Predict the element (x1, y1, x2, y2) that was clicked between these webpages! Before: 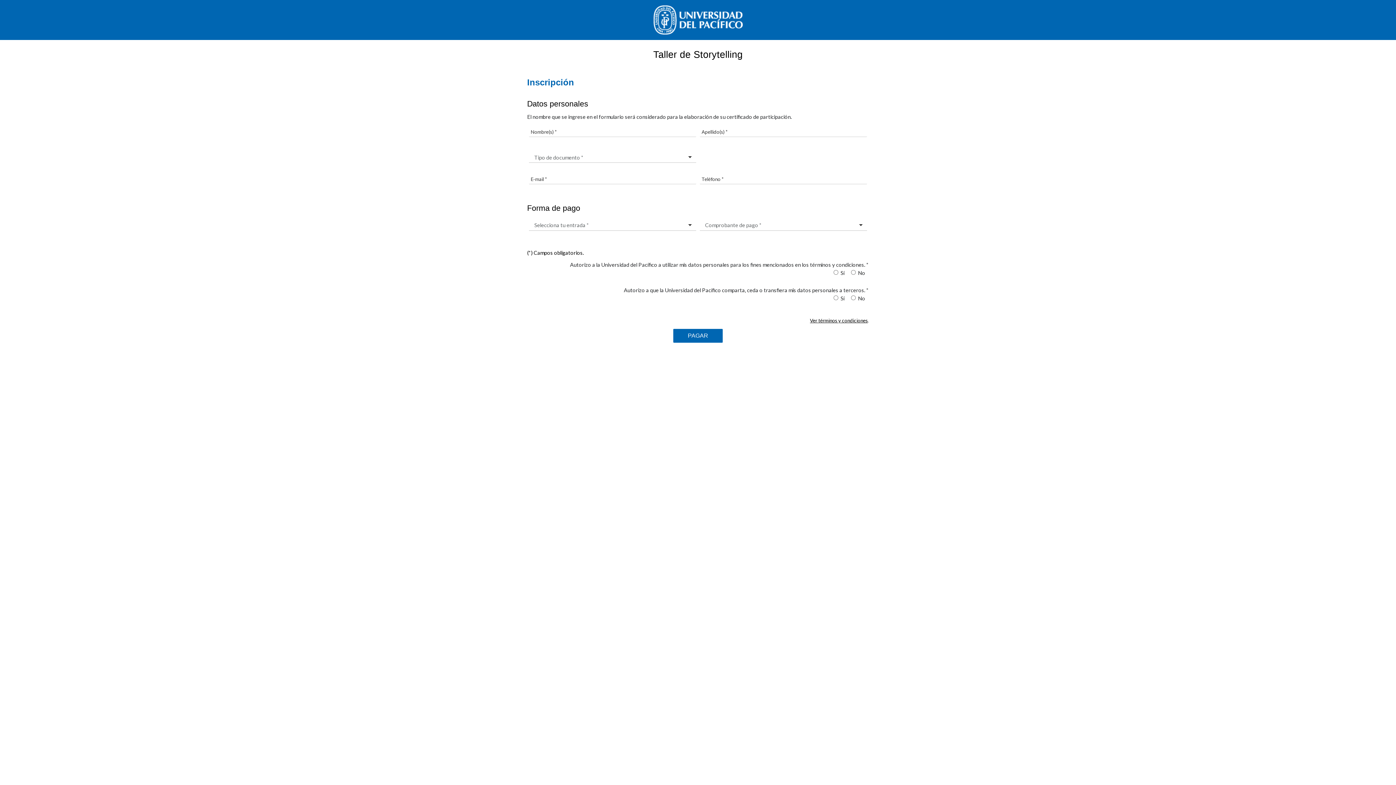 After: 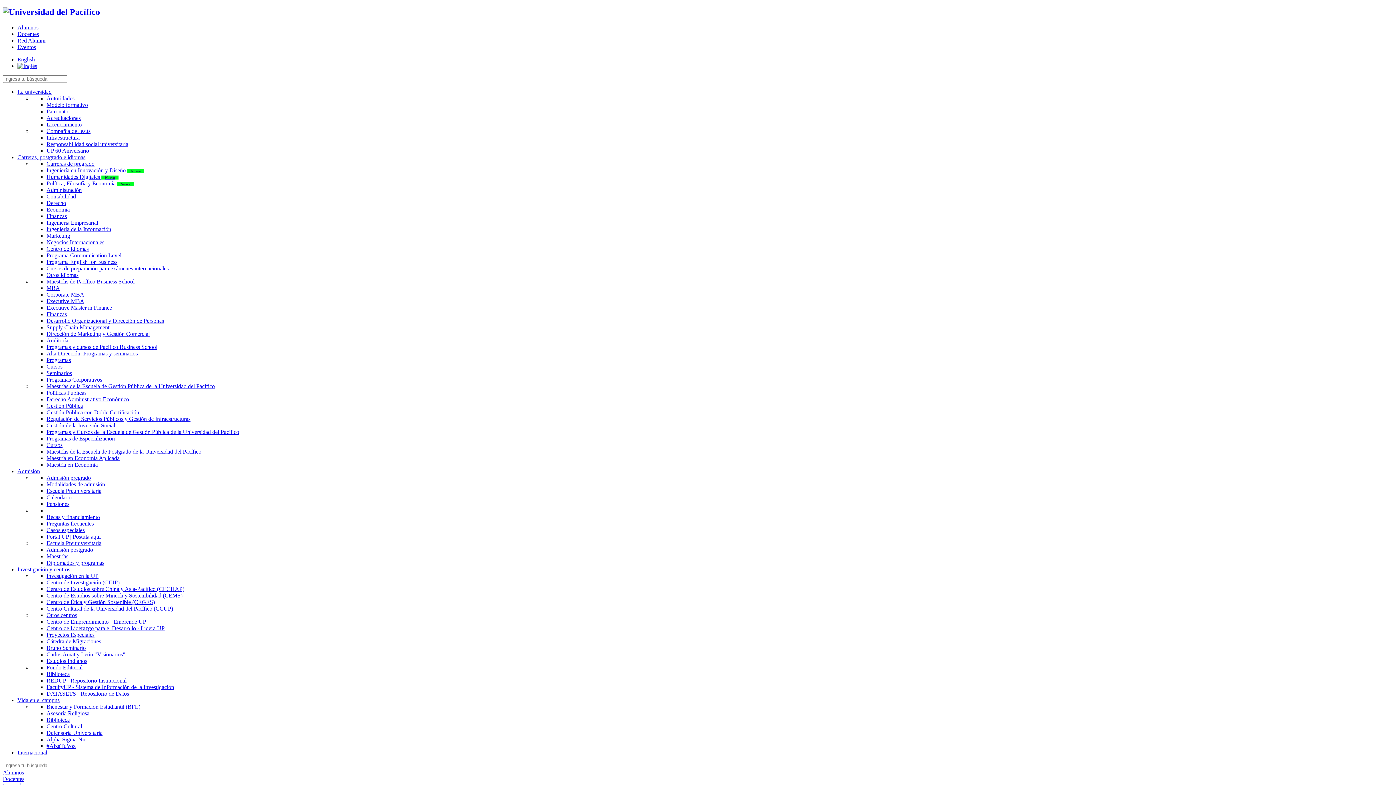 Action: bbox: (653, 5, 742, 11)